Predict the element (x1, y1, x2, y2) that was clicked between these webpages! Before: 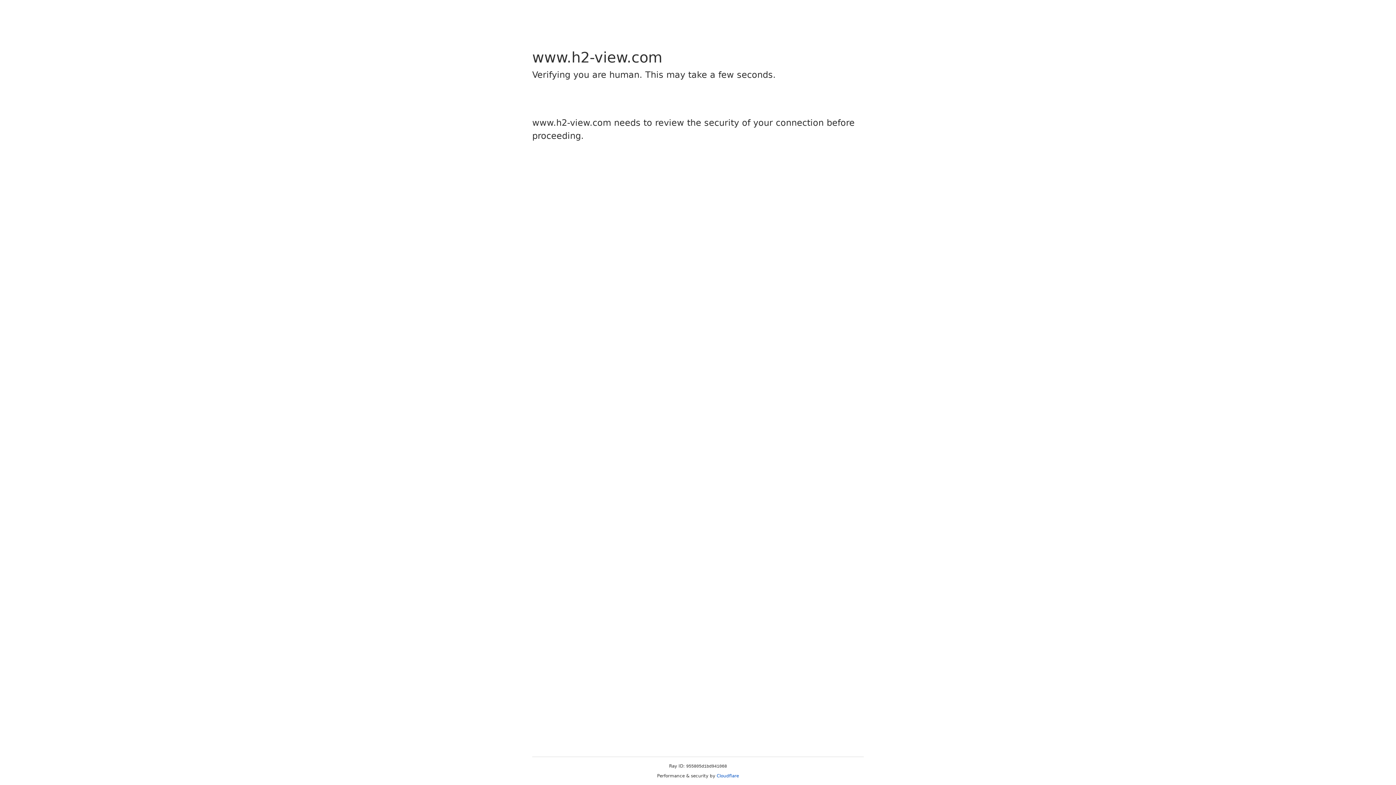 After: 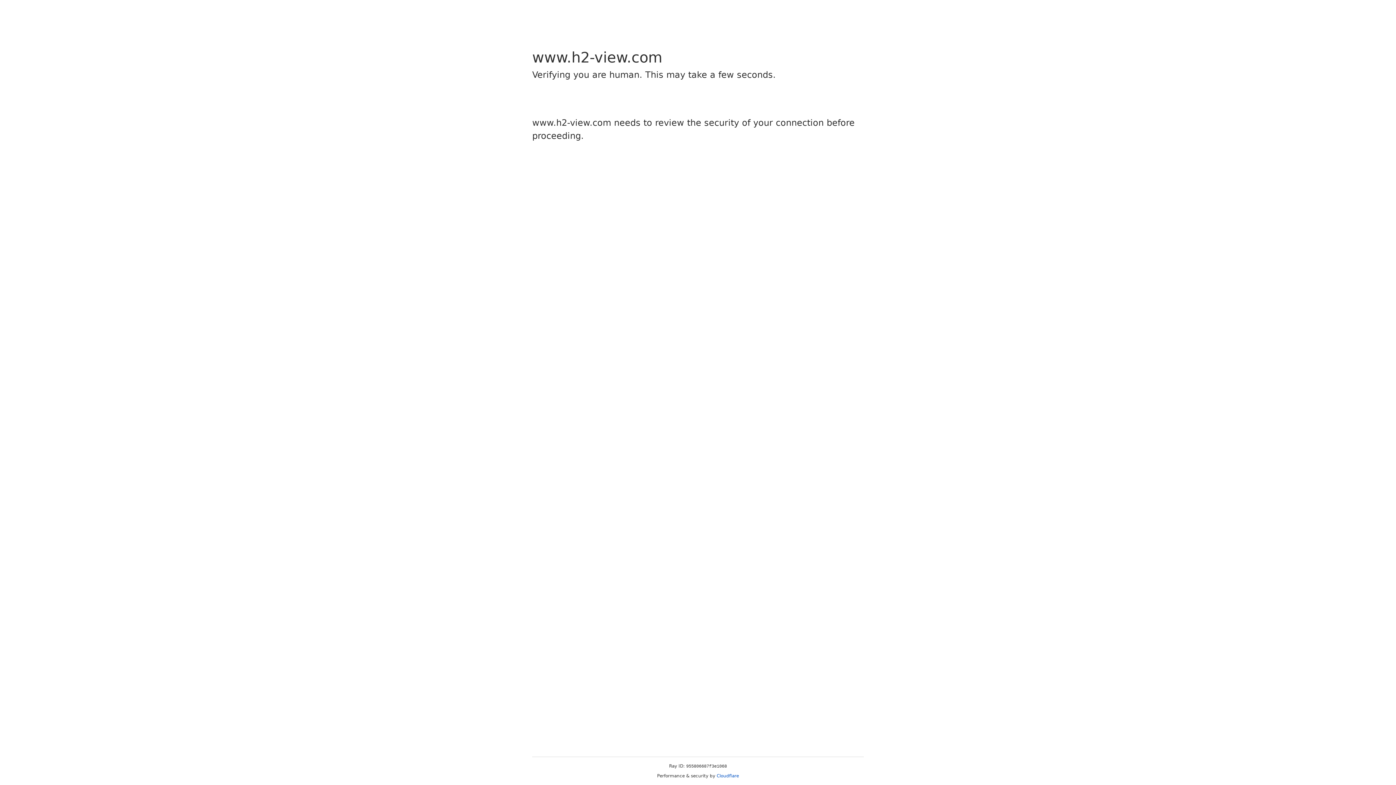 Action: bbox: (716, 773, 739, 778) label: Cloudflare